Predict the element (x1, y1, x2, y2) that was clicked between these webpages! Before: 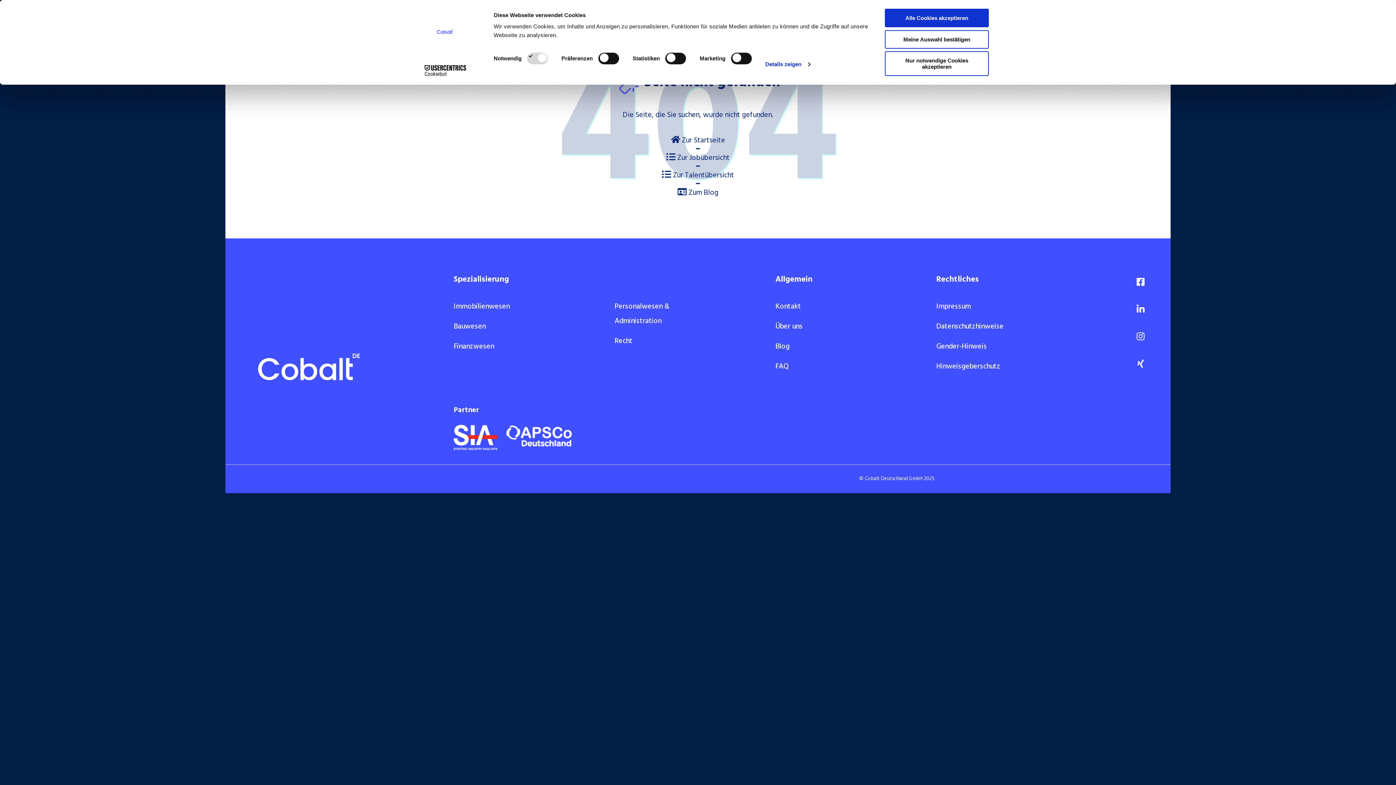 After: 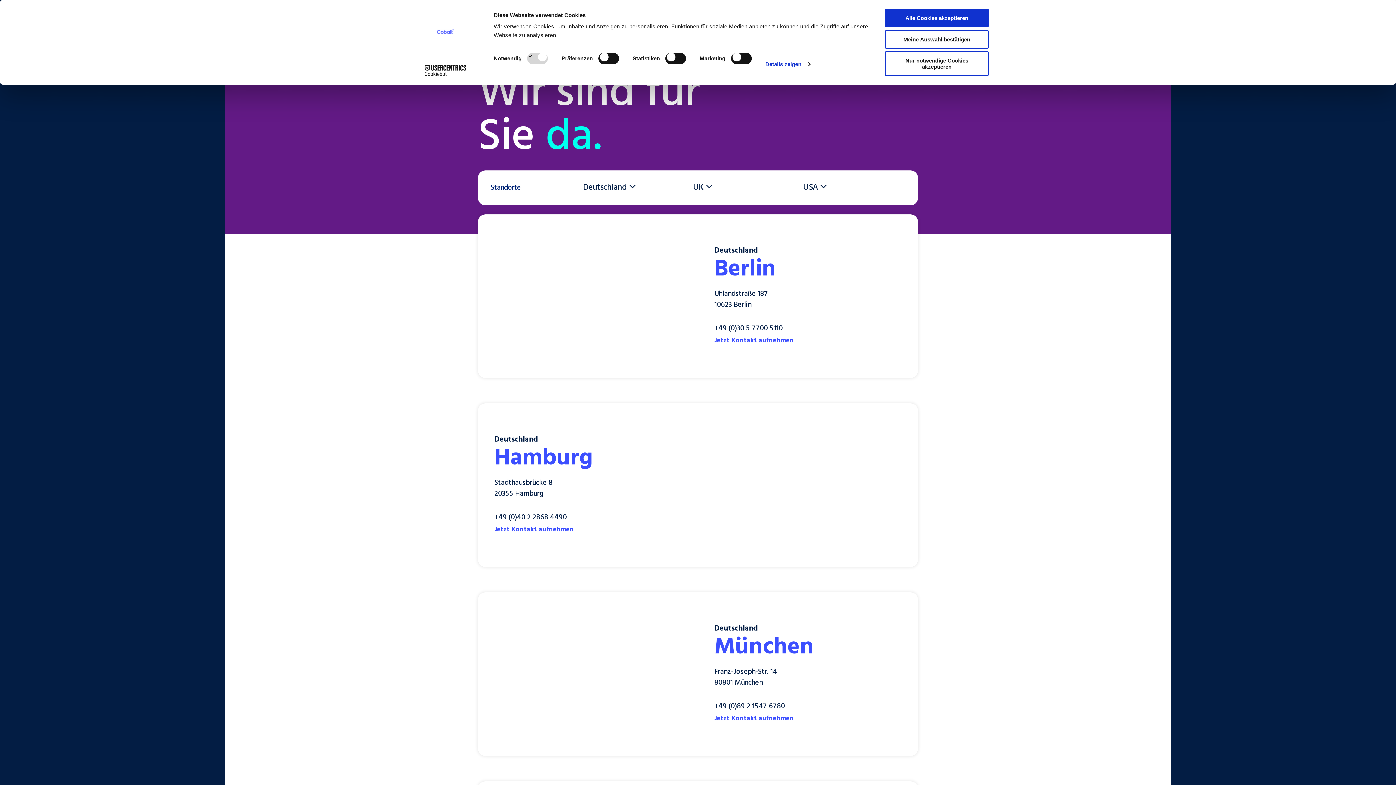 Action: label: Kontakt bbox: (775, 301, 801, 312)